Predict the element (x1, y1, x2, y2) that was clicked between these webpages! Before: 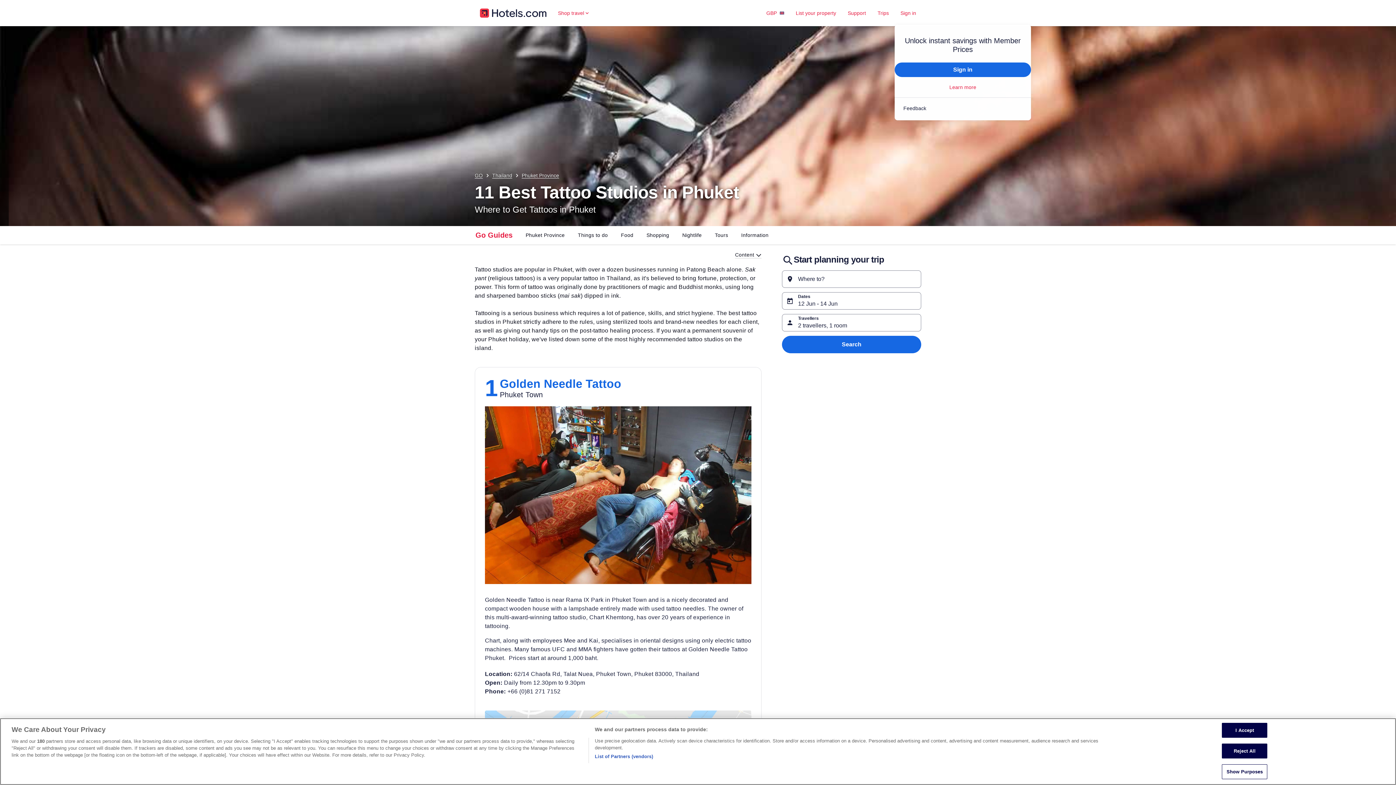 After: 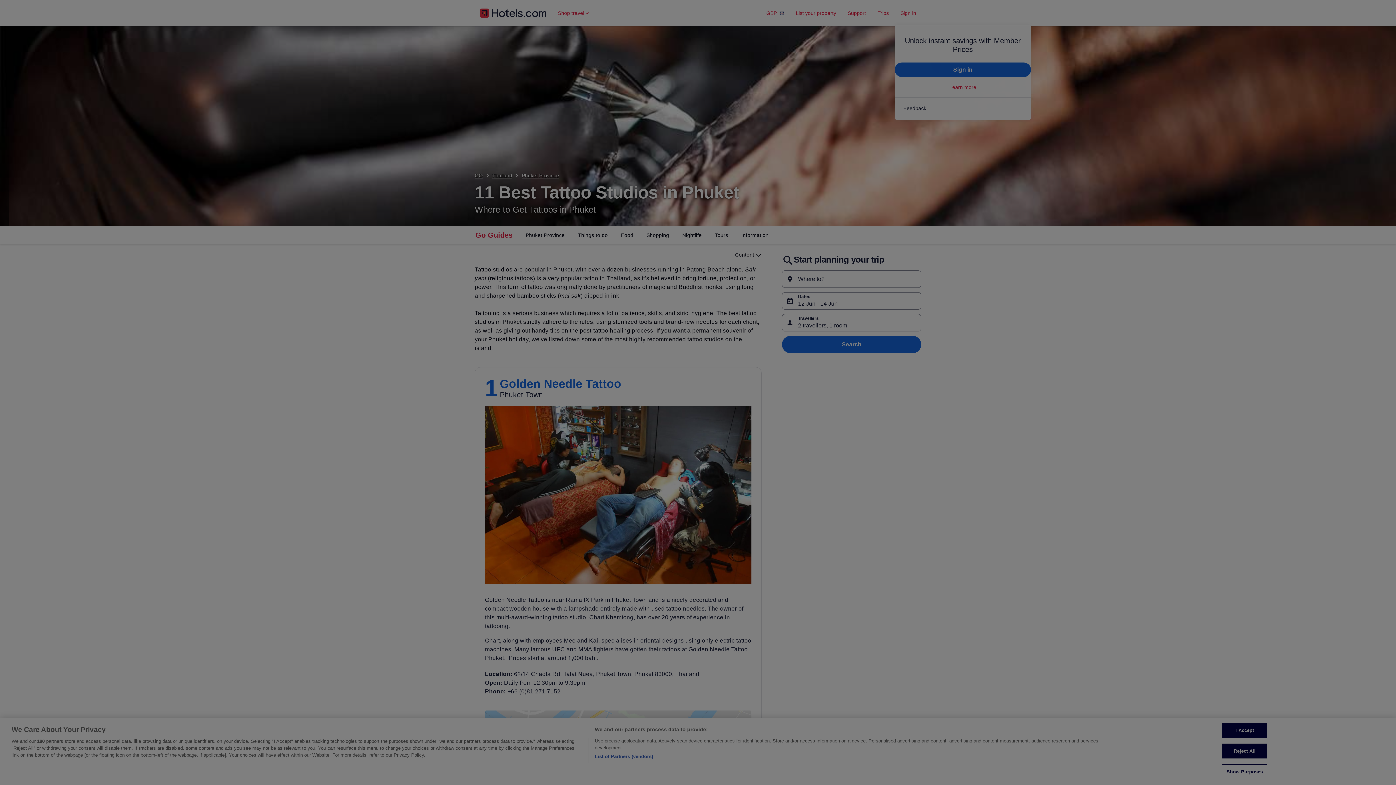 Action: label: Show Purposes bbox: (1222, 764, 1267, 779)